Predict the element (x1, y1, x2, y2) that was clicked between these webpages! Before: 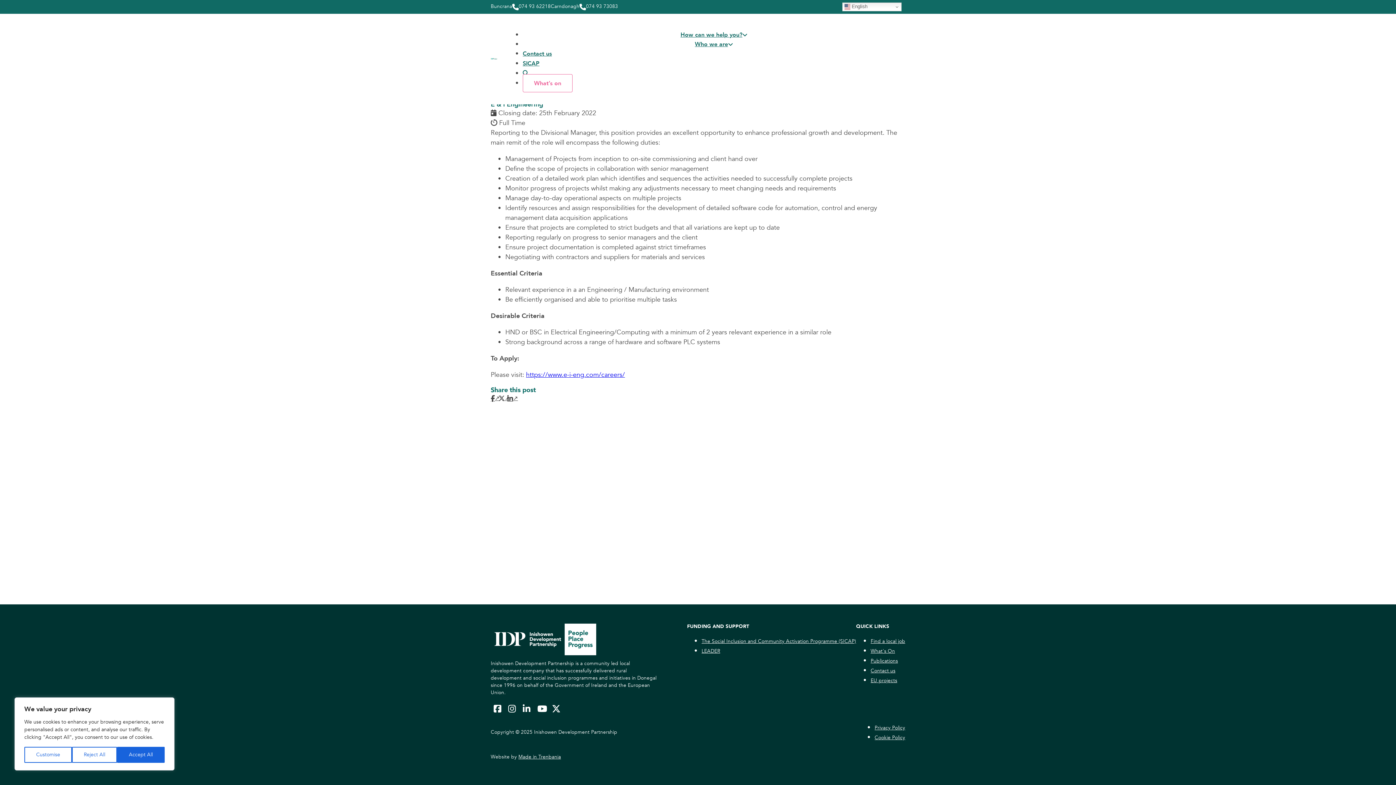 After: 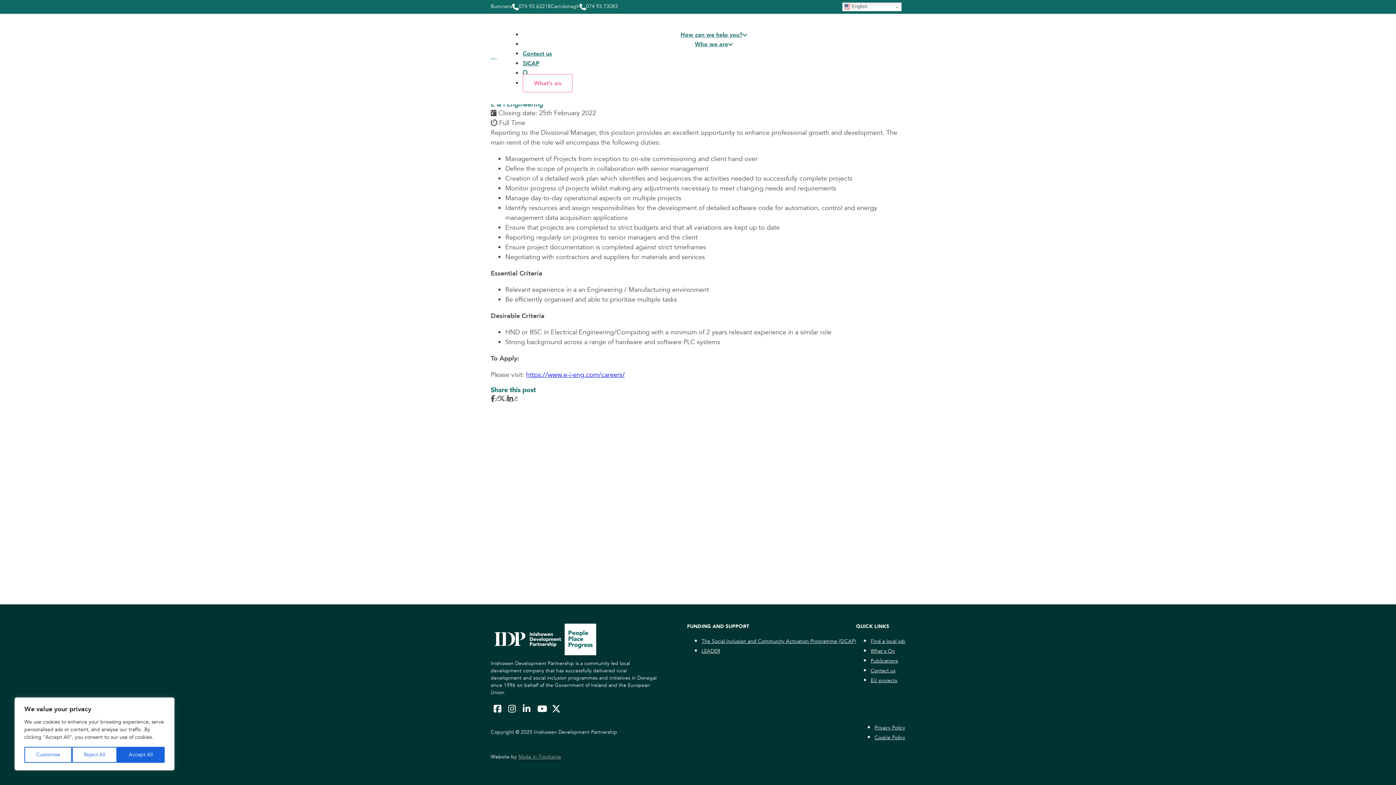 Action: label: Made in Trenbania bbox: (518, 753, 561, 760)